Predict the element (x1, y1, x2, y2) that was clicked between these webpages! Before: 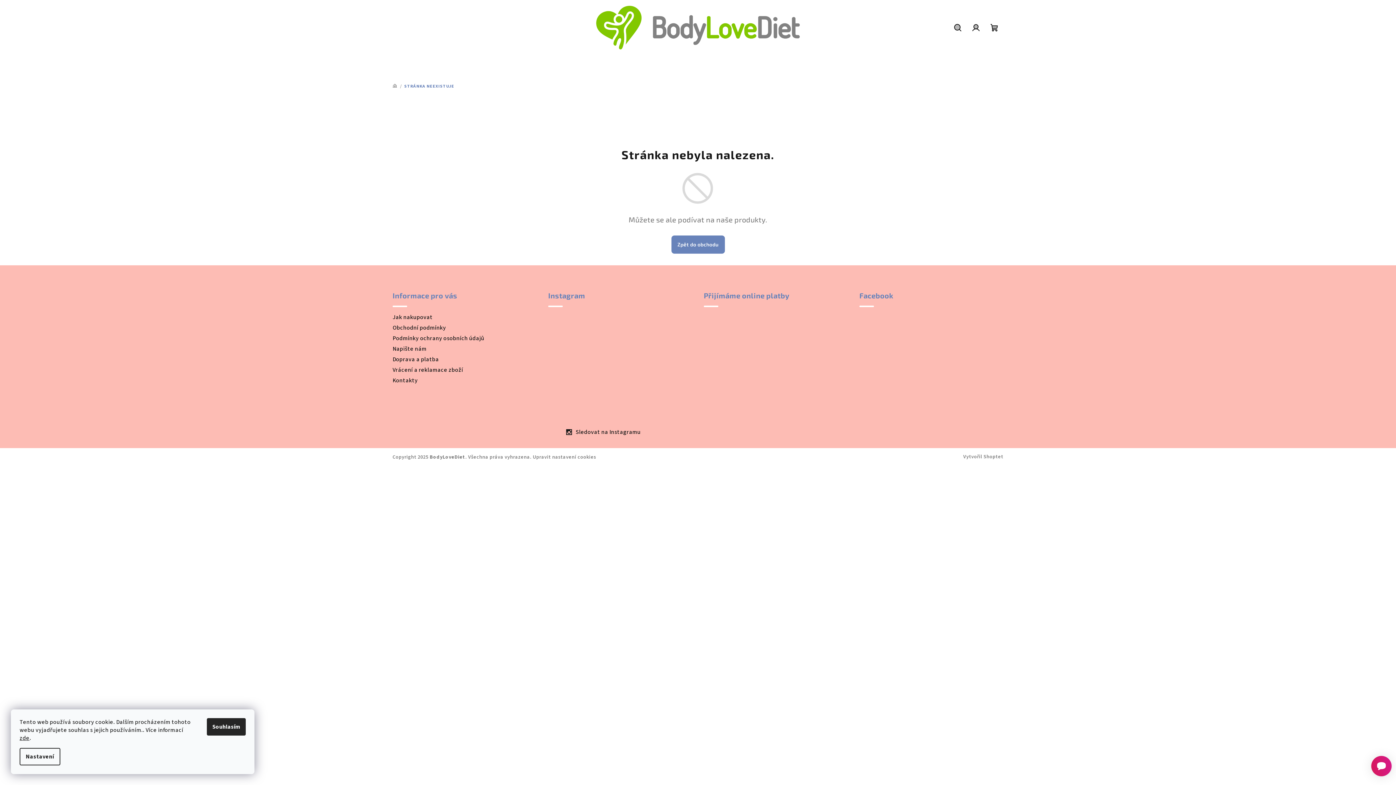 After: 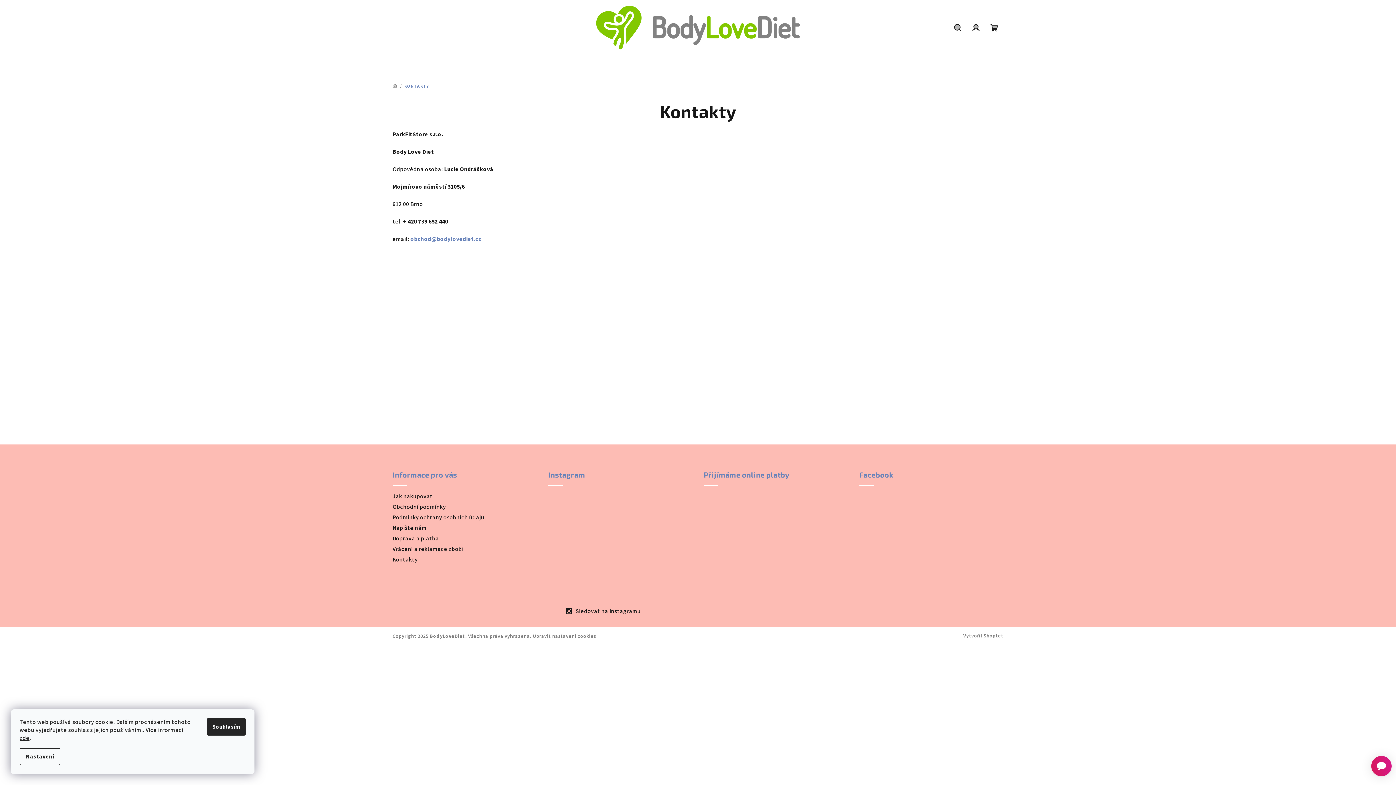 Action: bbox: (392, 376, 417, 384) label: Kontakty